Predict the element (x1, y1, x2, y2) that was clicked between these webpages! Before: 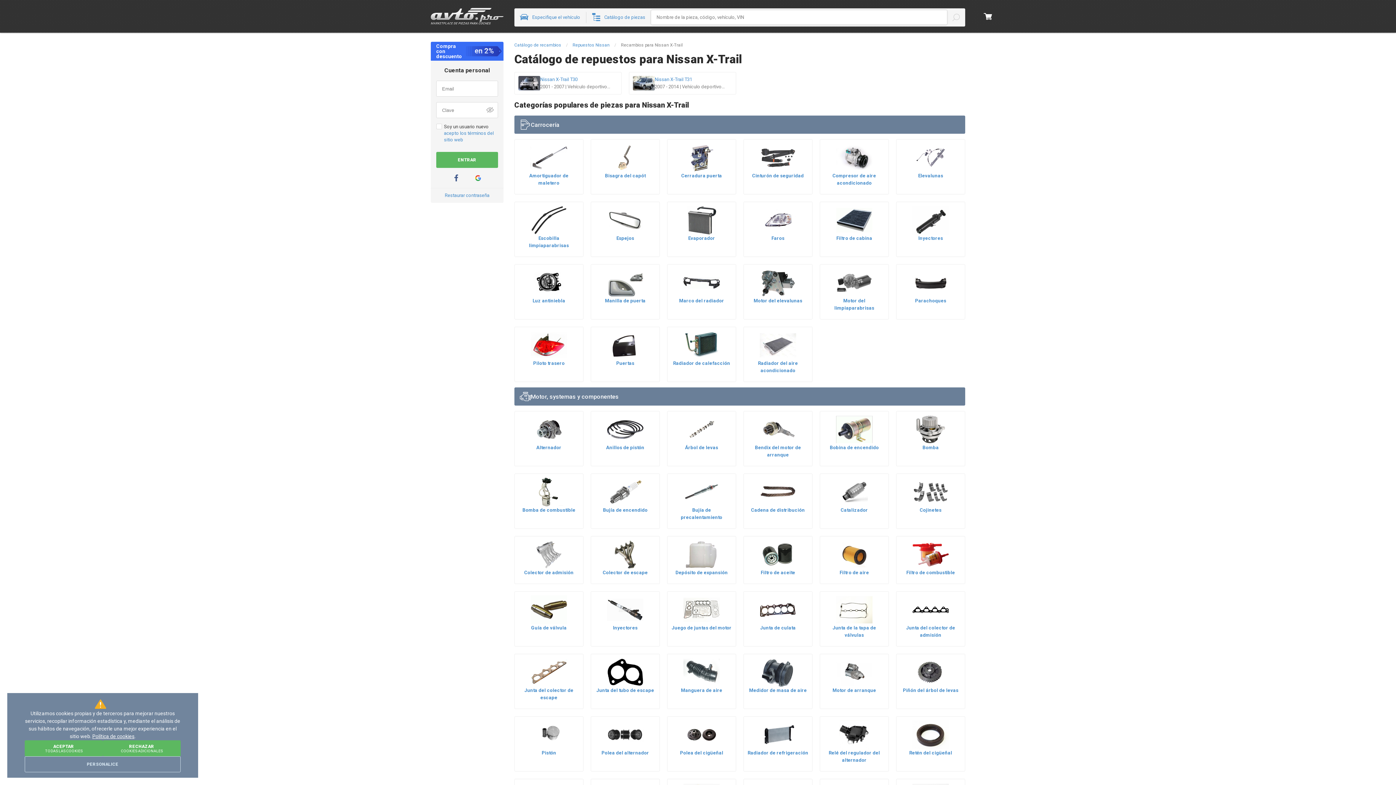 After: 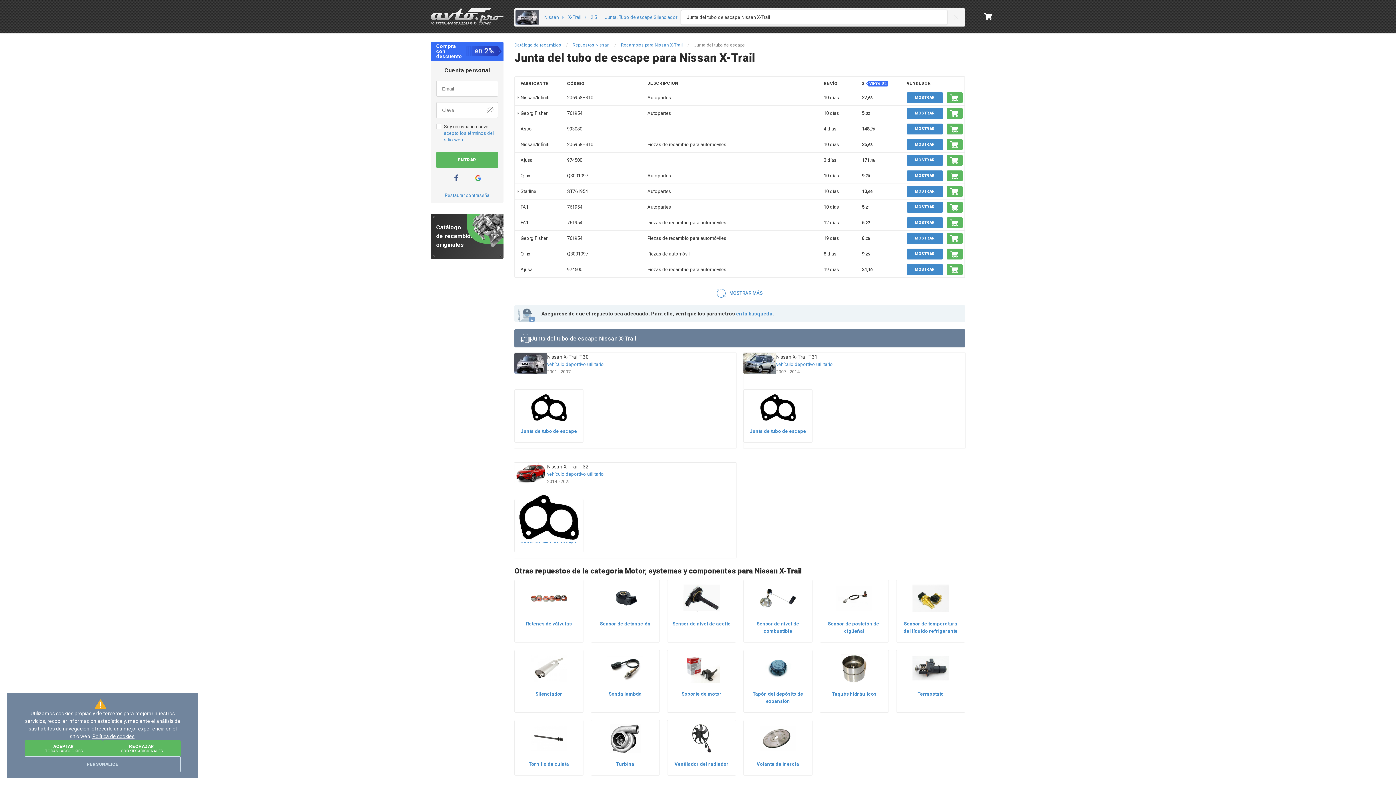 Action: bbox: (594, 687, 656, 701) label: Junta del tubo de escape